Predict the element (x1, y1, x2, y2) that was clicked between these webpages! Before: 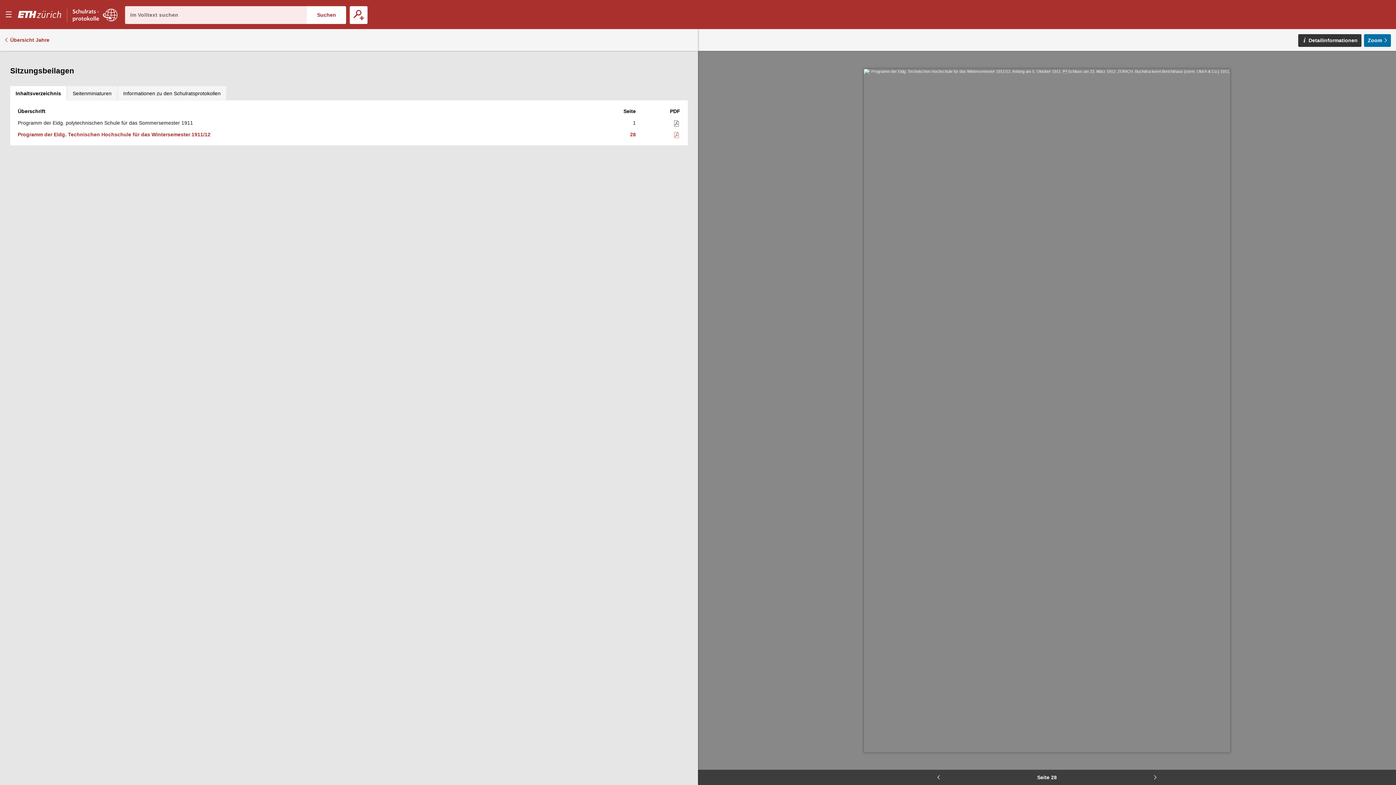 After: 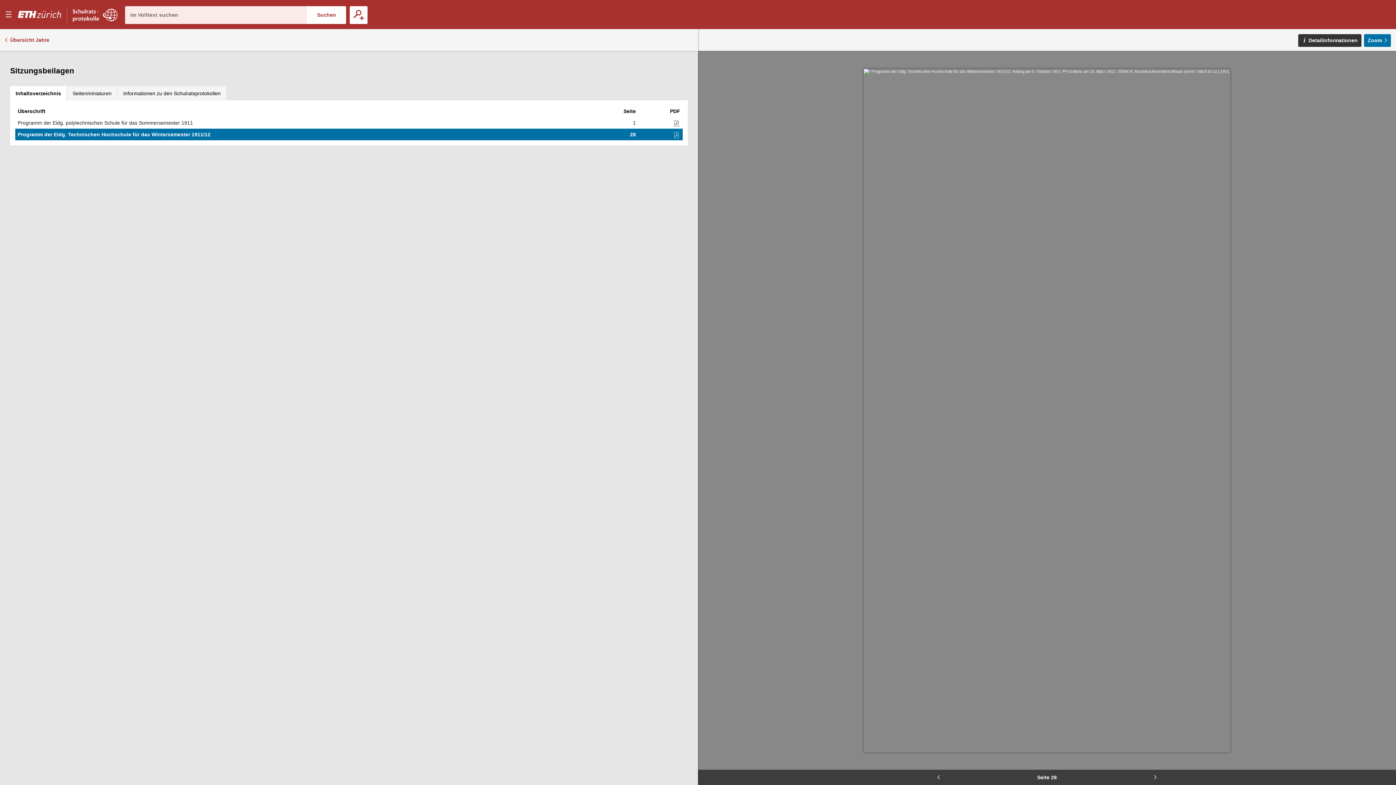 Action: bbox: (15, 128, 588, 140) label: Programm der Eidg. Technischen Hochschule für das Wintersemester 1911/12